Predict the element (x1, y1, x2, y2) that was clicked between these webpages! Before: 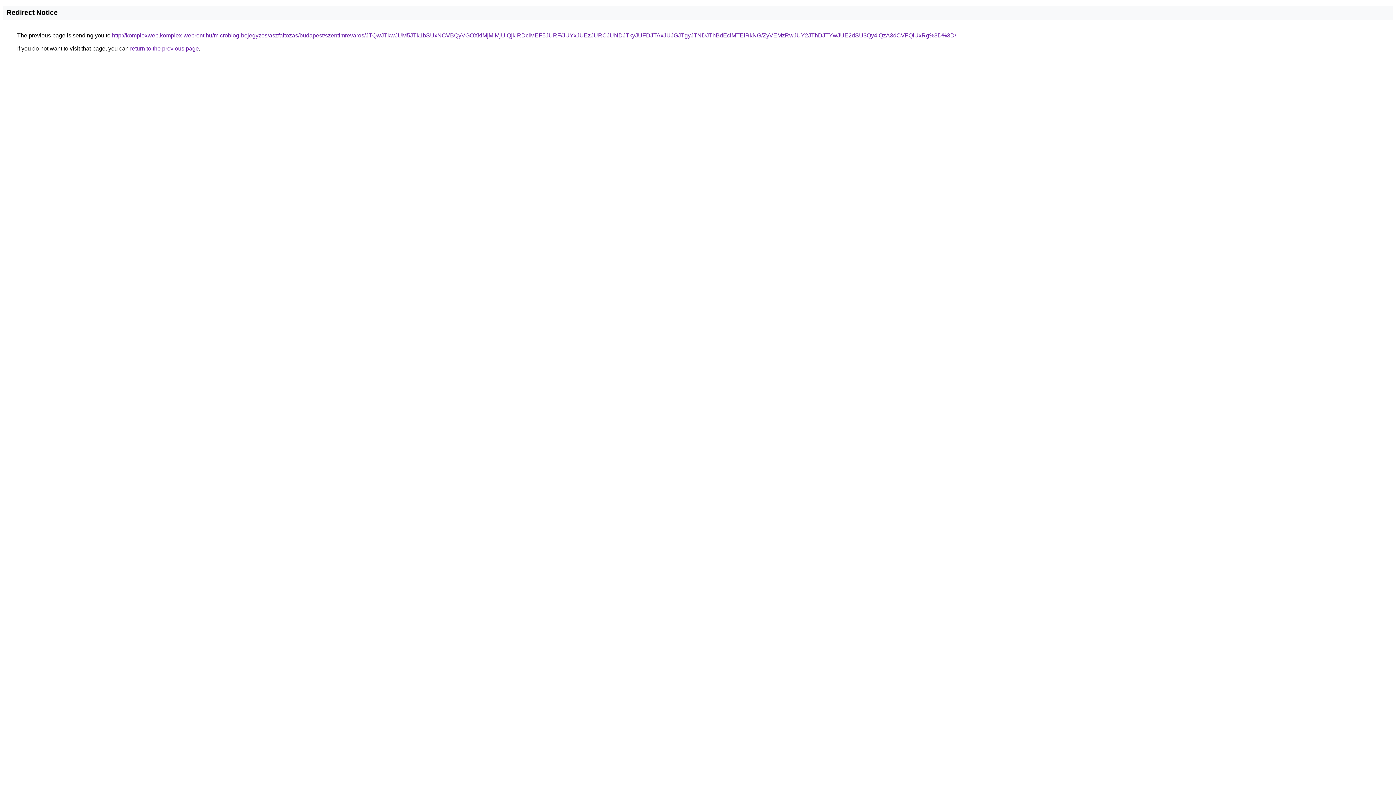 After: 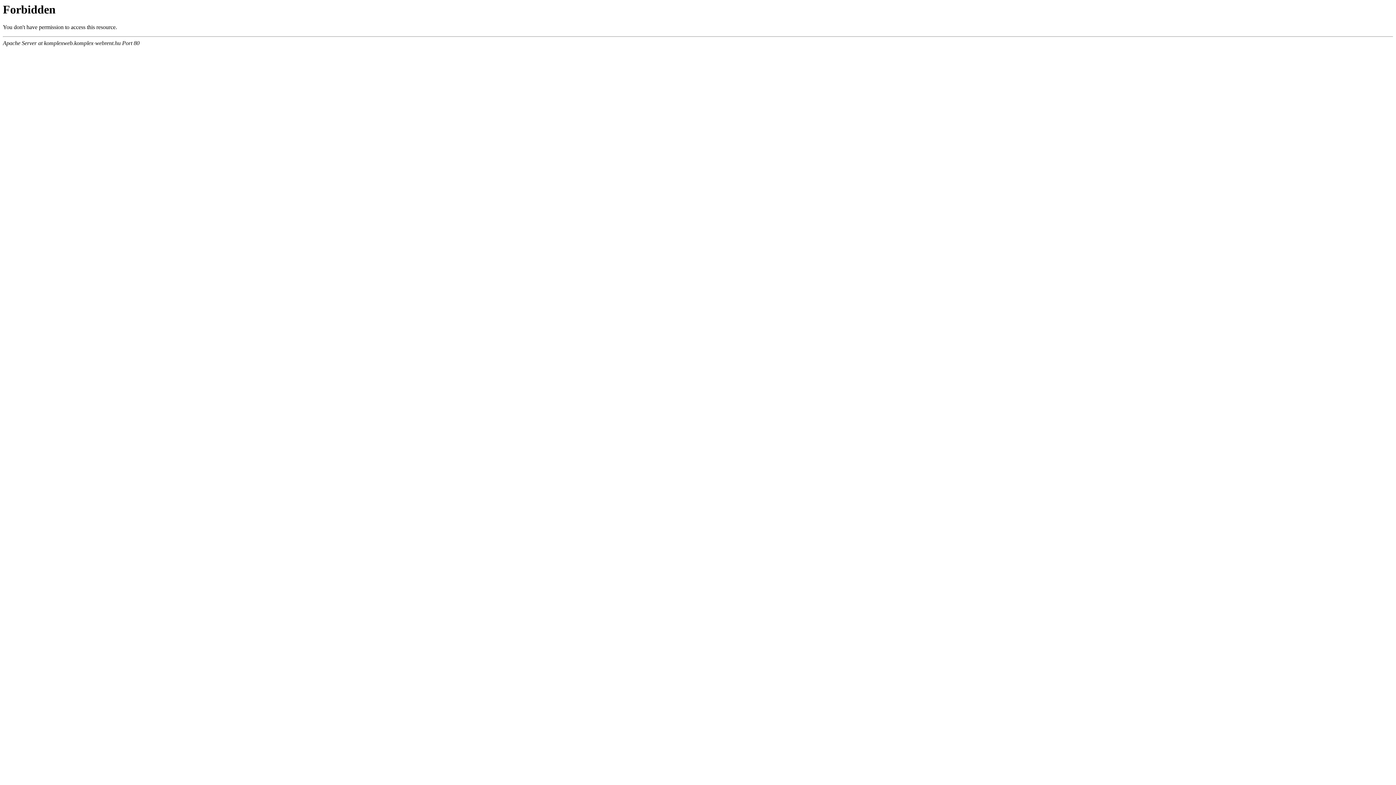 Action: label: http://komplexweb.komplex-webrent.hu/microblog-bejegyzes/aszfaltozas/budapest/szentimrevaros/JTQwJTkwJUM5JTk1bSUxNCVBQyVGOXklMjMlMjUlQjklRDclMEF5JURF/JUYxJUEzJURCJUNDJTkyJUFDJTAxJUJGJTgyJTNDJThBdEclMTElRkNG/ZyVEMzRwJUY2JThDJTYwJUE2dSU3Qy4lQzA3dCVFQiUxRg%3D%3D/ bbox: (112, 32, 956, 38)